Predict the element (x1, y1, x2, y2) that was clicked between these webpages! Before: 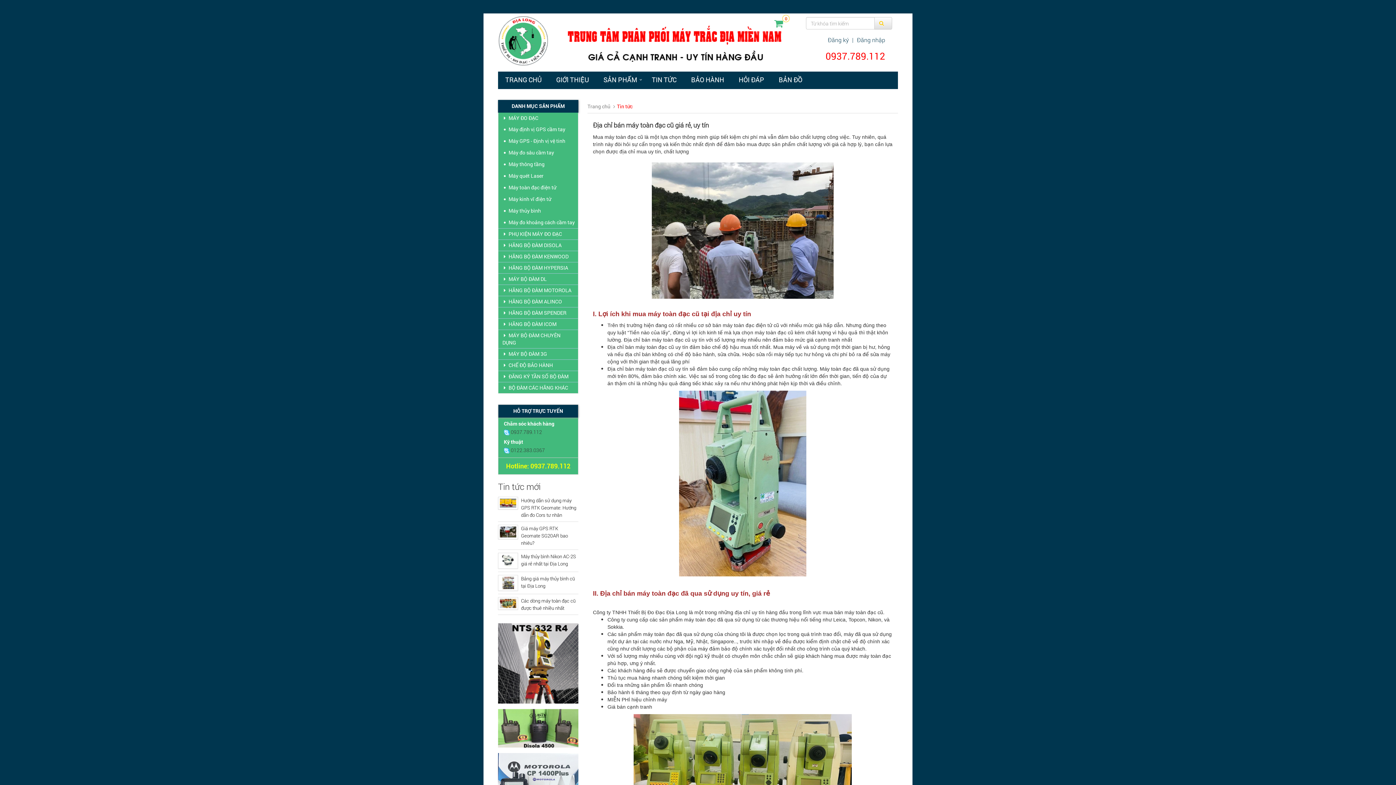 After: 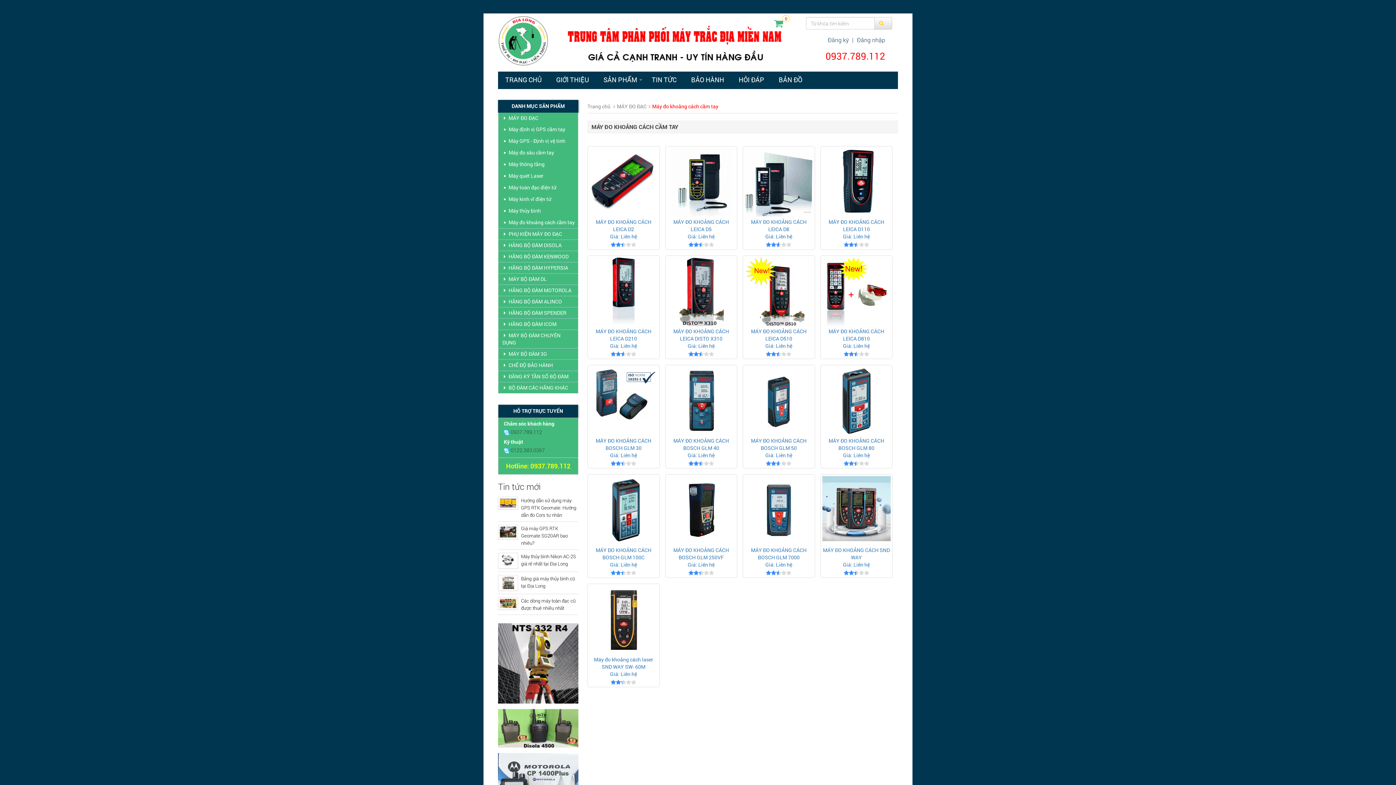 Action: label: Máy đo khoảng cách cầm tay bbox: (504, 216, 578, 228)